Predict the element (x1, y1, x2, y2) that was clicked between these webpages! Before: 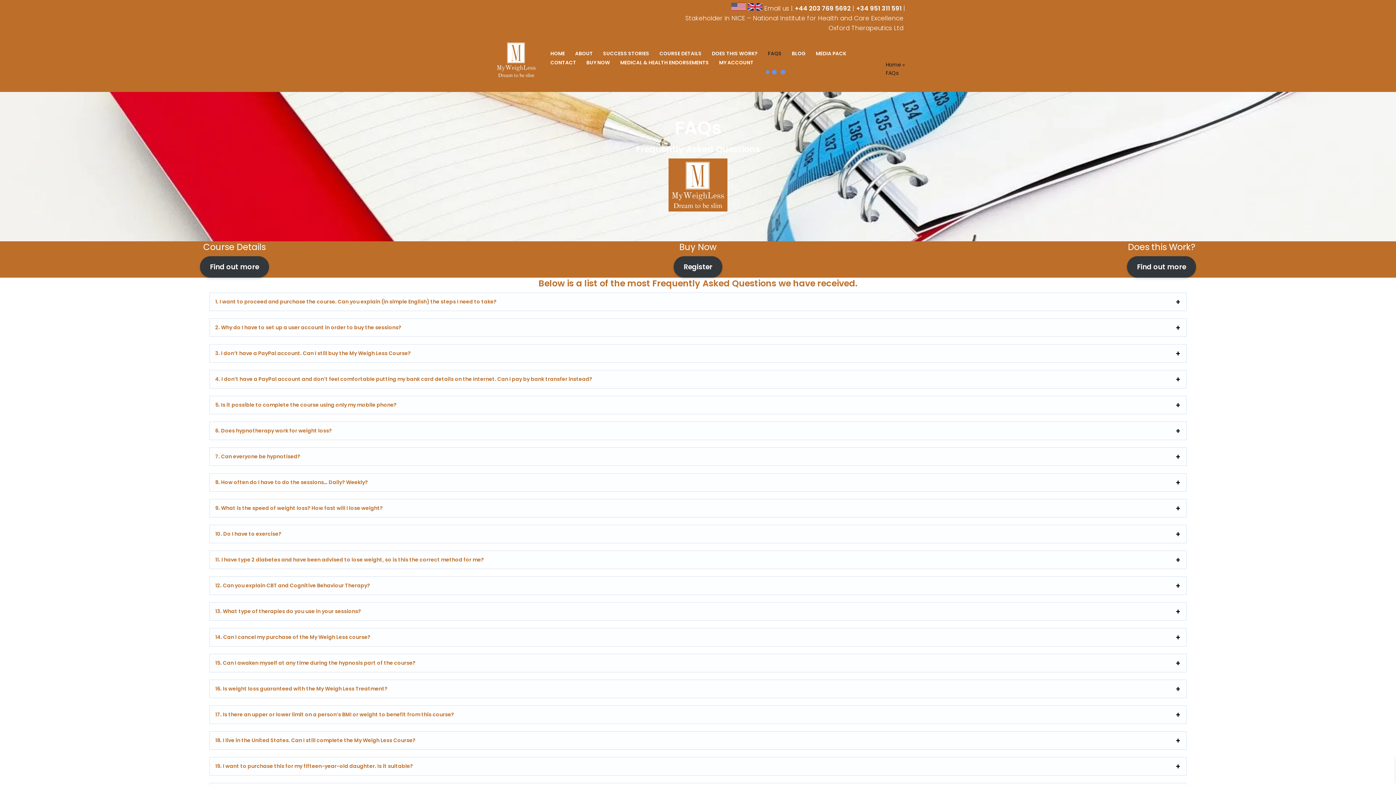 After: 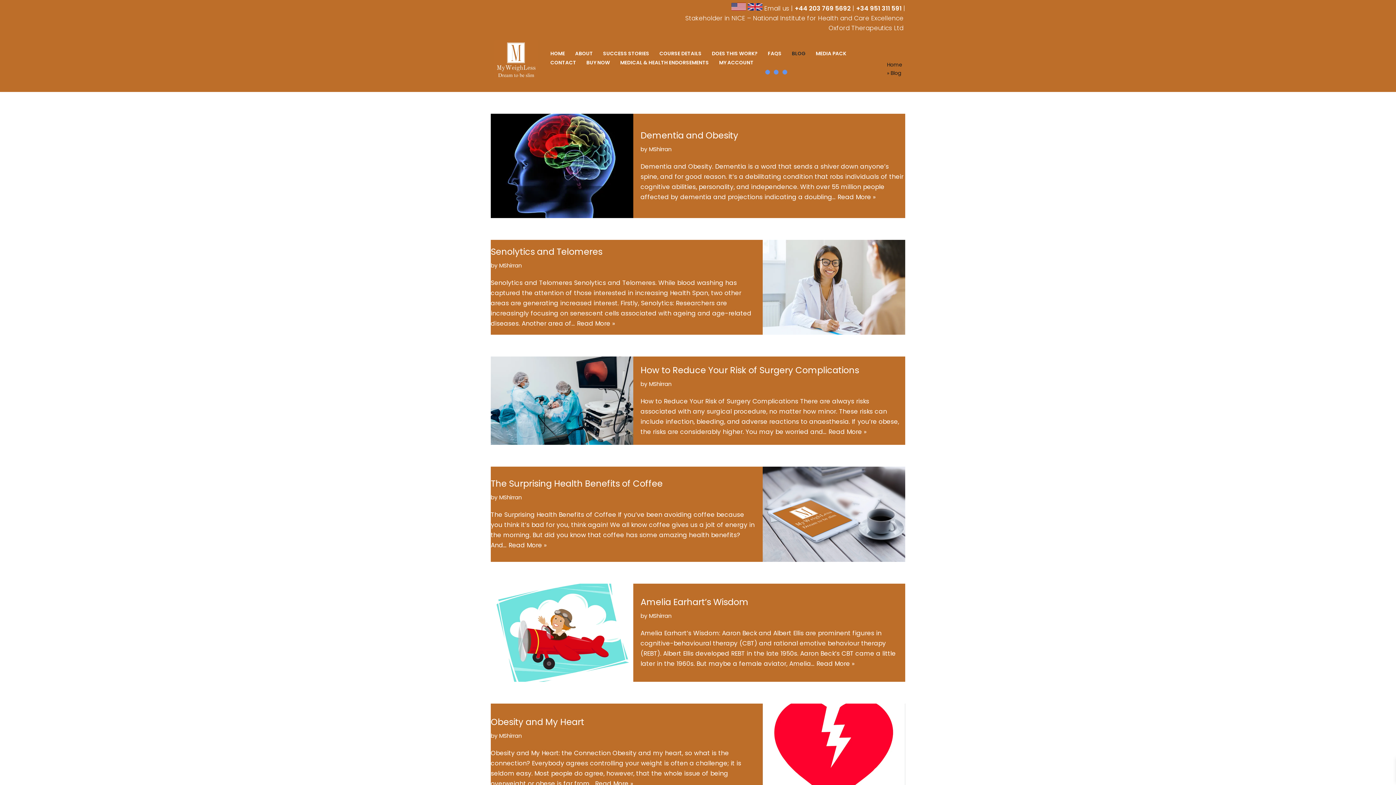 Action: bbox: (792, 48, 805, 57) label: BLOG